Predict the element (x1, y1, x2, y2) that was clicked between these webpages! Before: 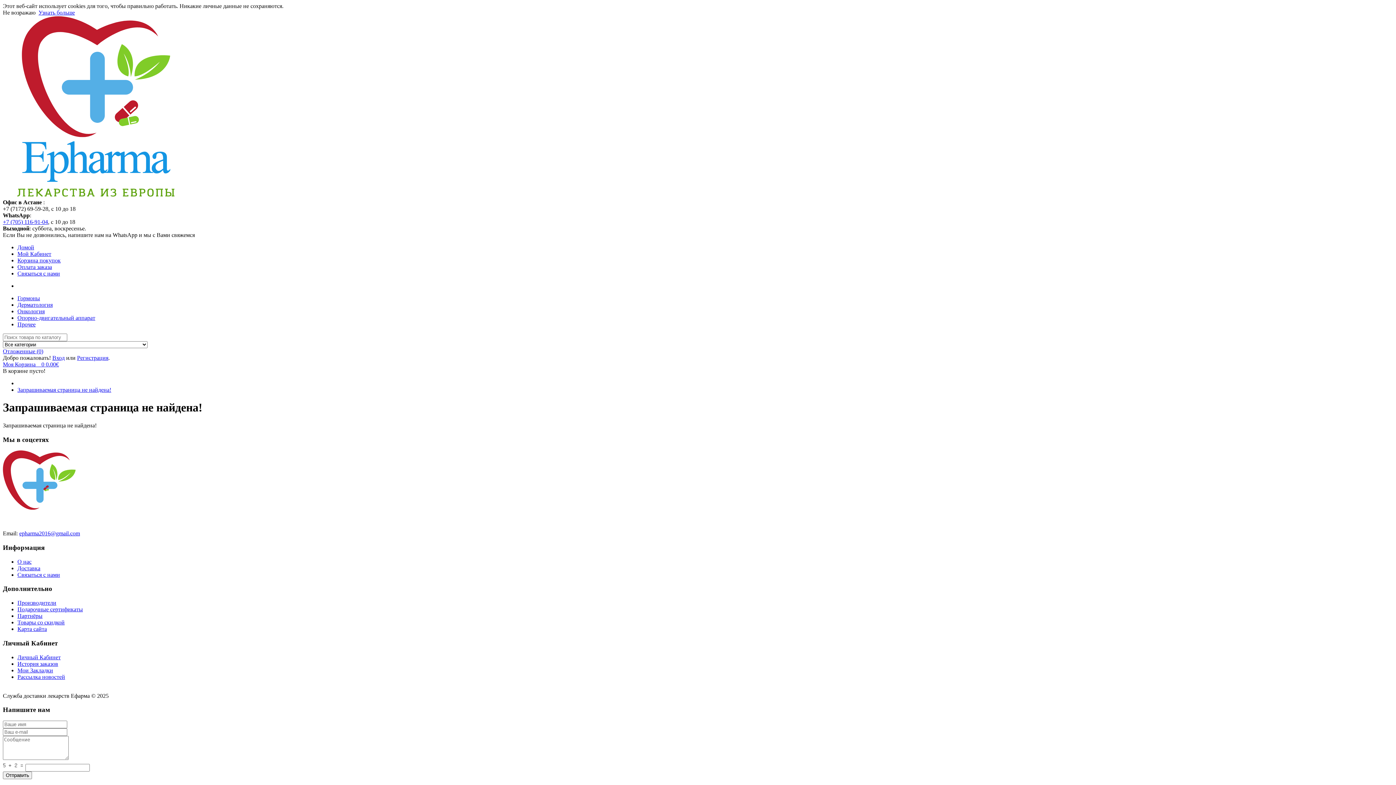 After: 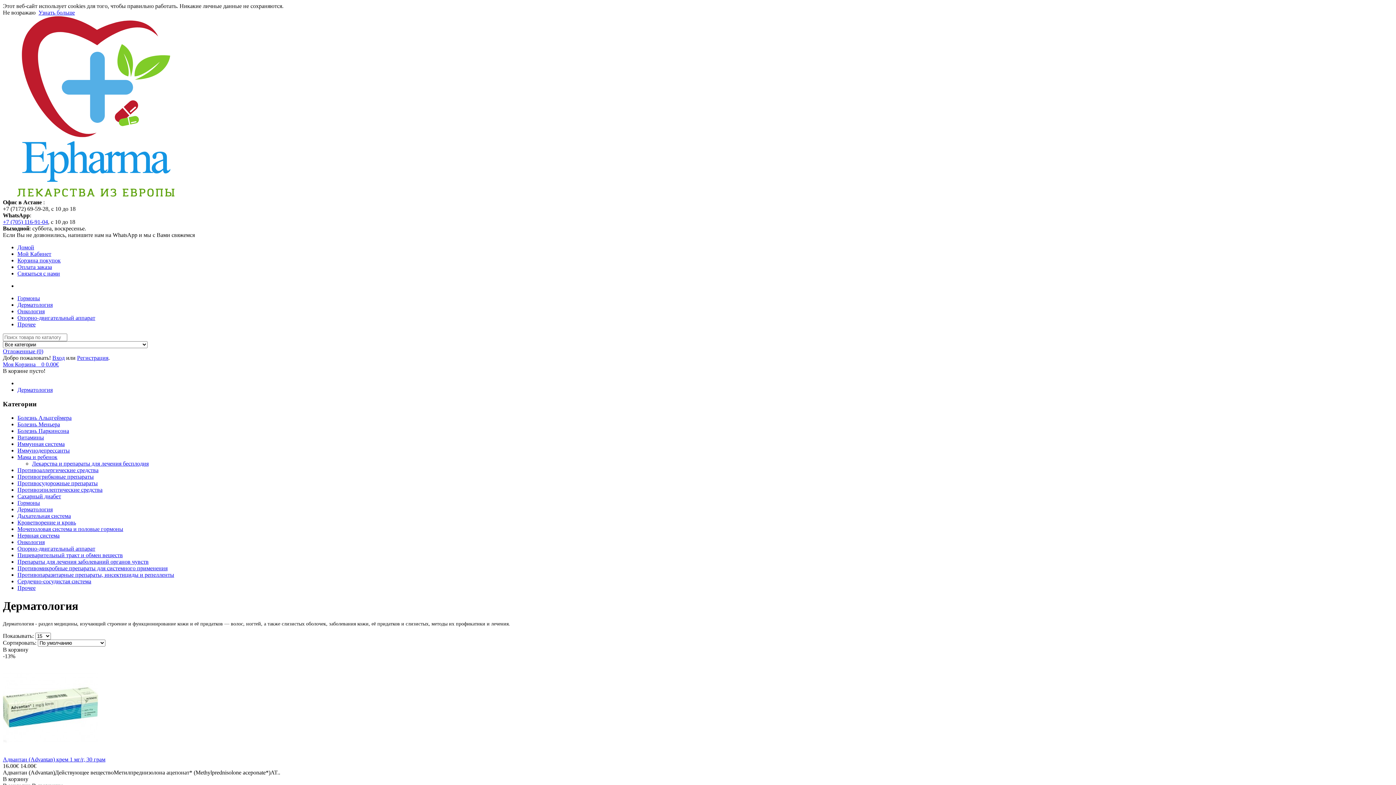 Action: bbox: (17, 301, 52, 308) label: Дерматология